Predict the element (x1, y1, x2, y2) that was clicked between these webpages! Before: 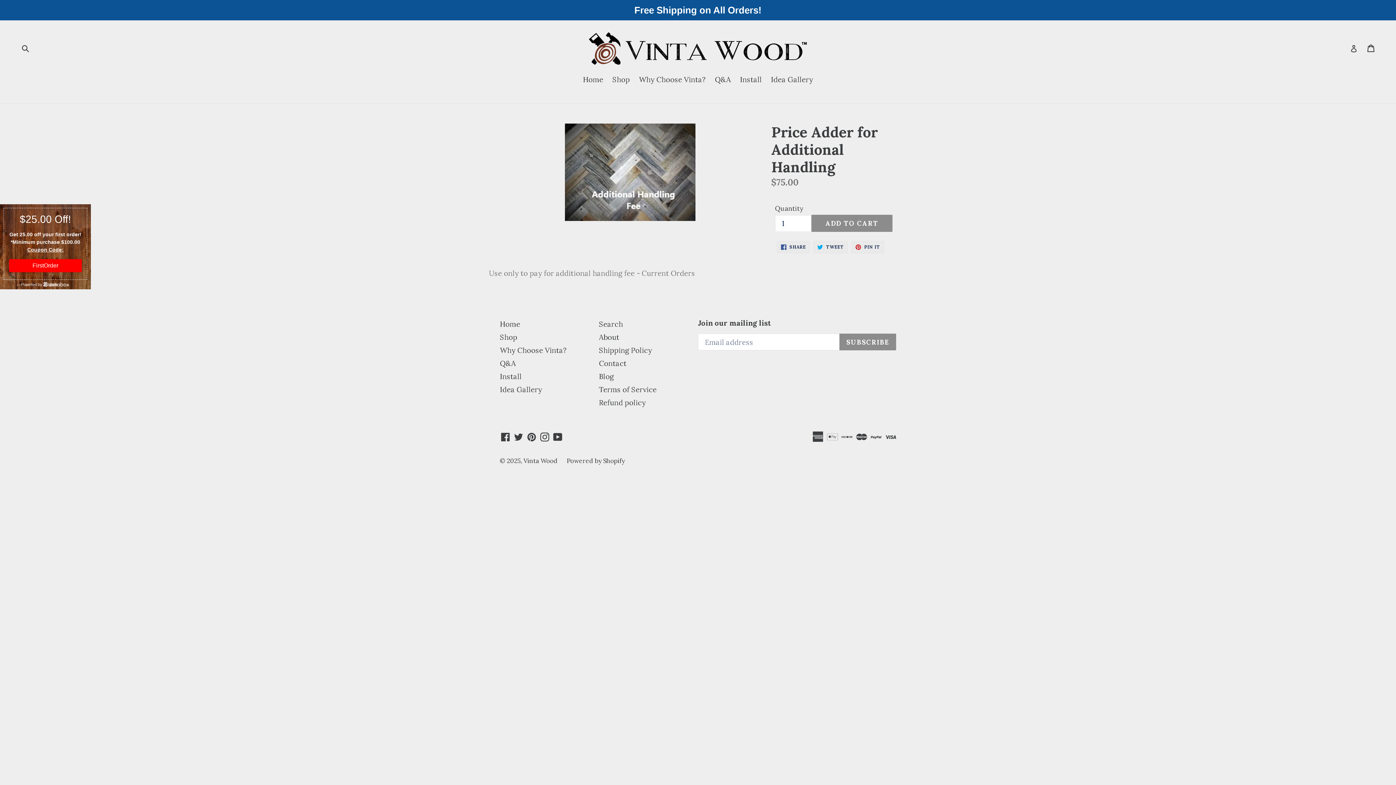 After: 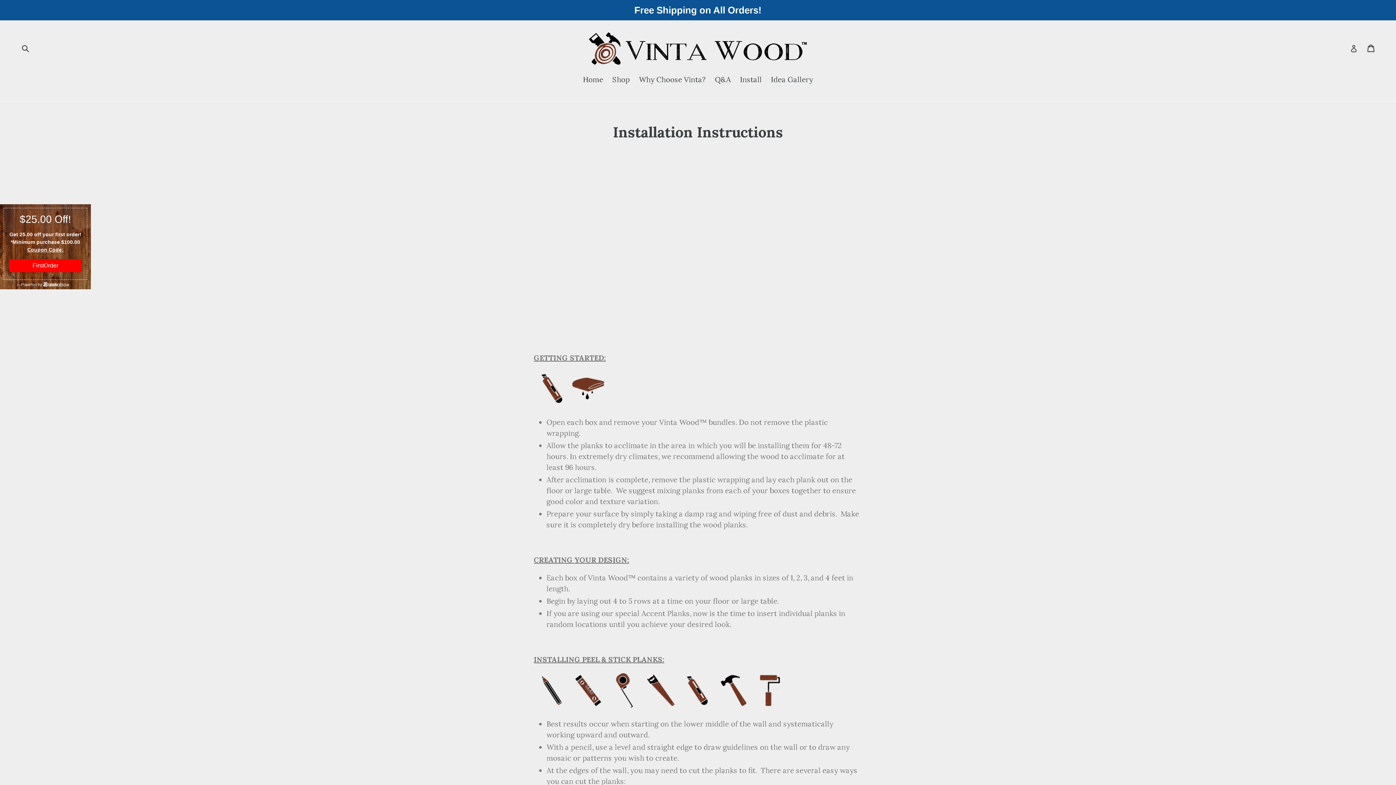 Action: bbox: (500, 371, 521, 380) label: Install